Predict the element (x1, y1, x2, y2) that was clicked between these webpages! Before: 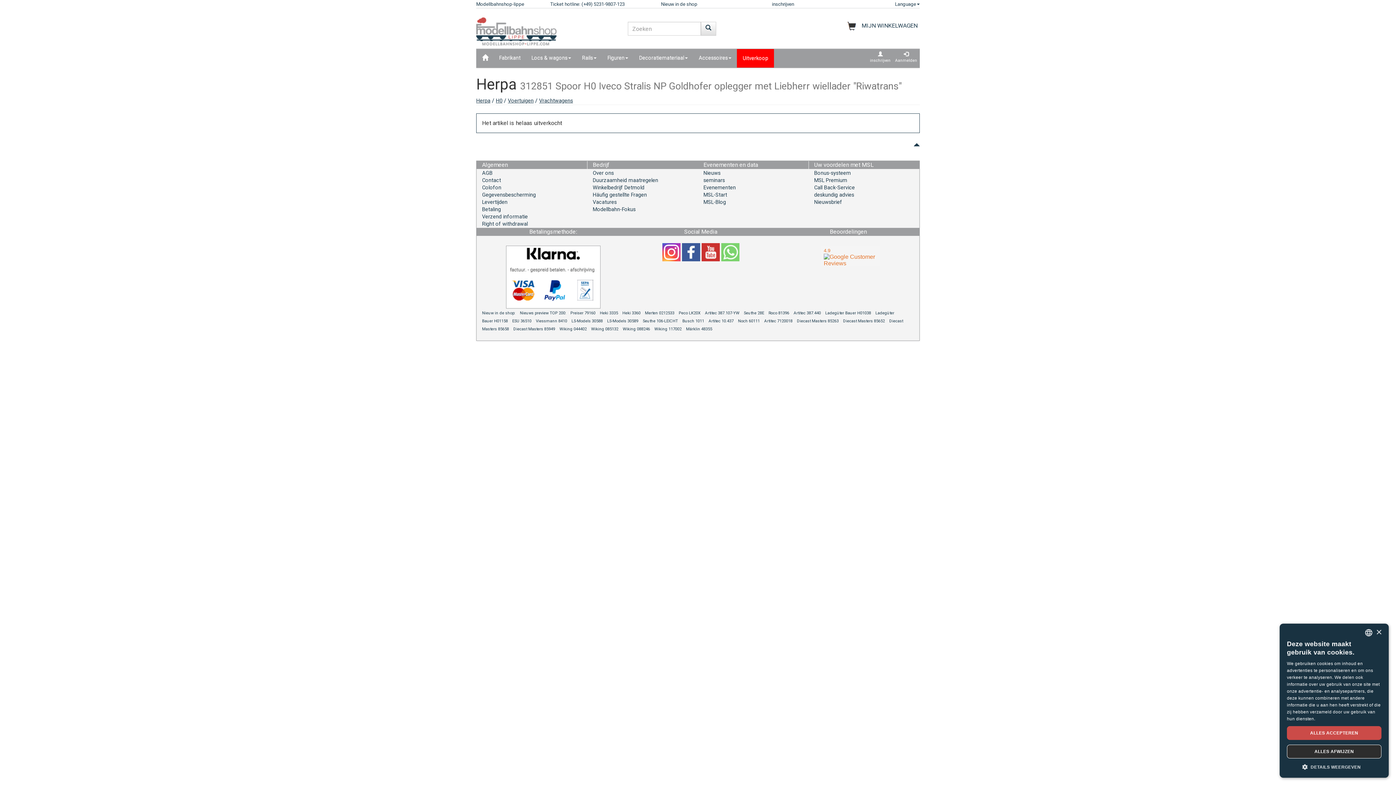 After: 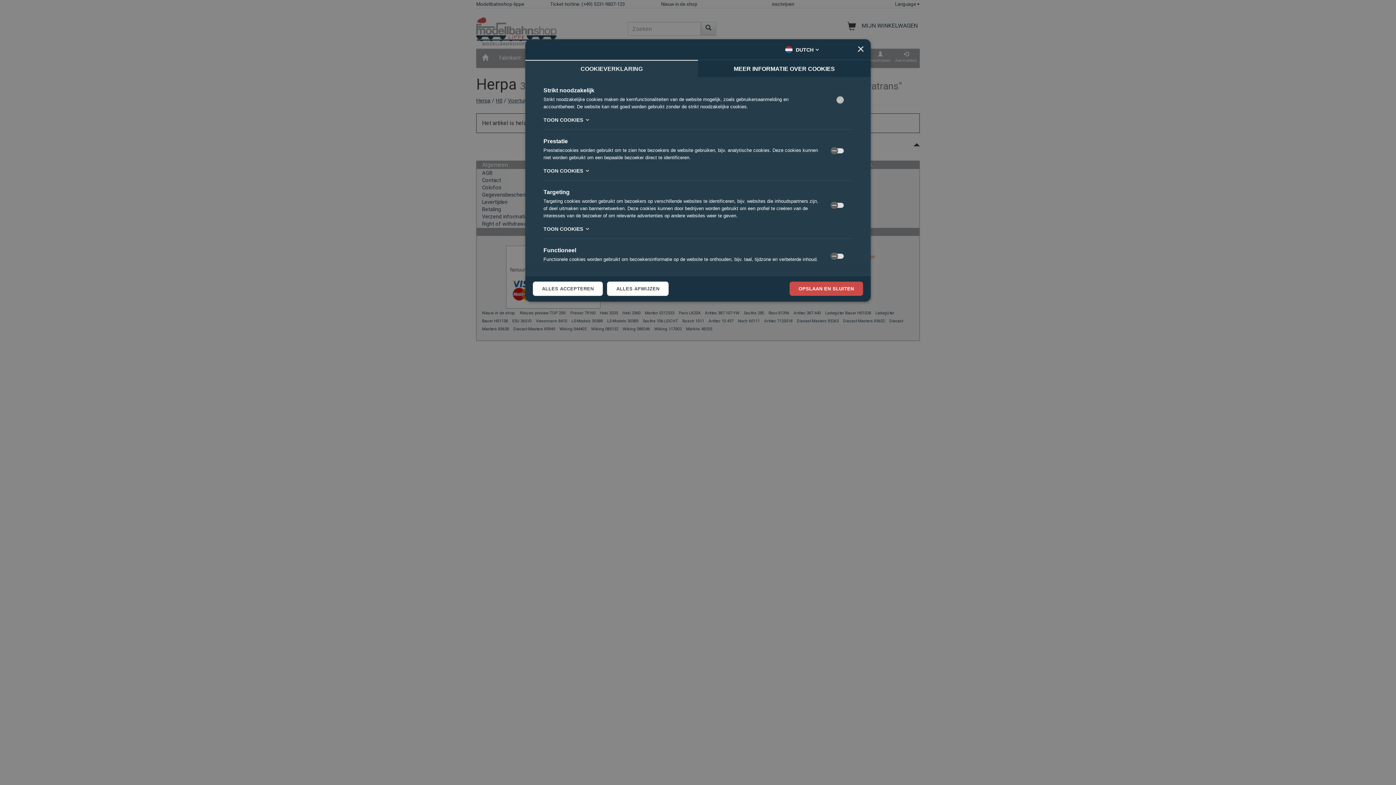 Action: bbox: (1287, 763, 1381, 770) label:  DETAILS WEERGEVEN